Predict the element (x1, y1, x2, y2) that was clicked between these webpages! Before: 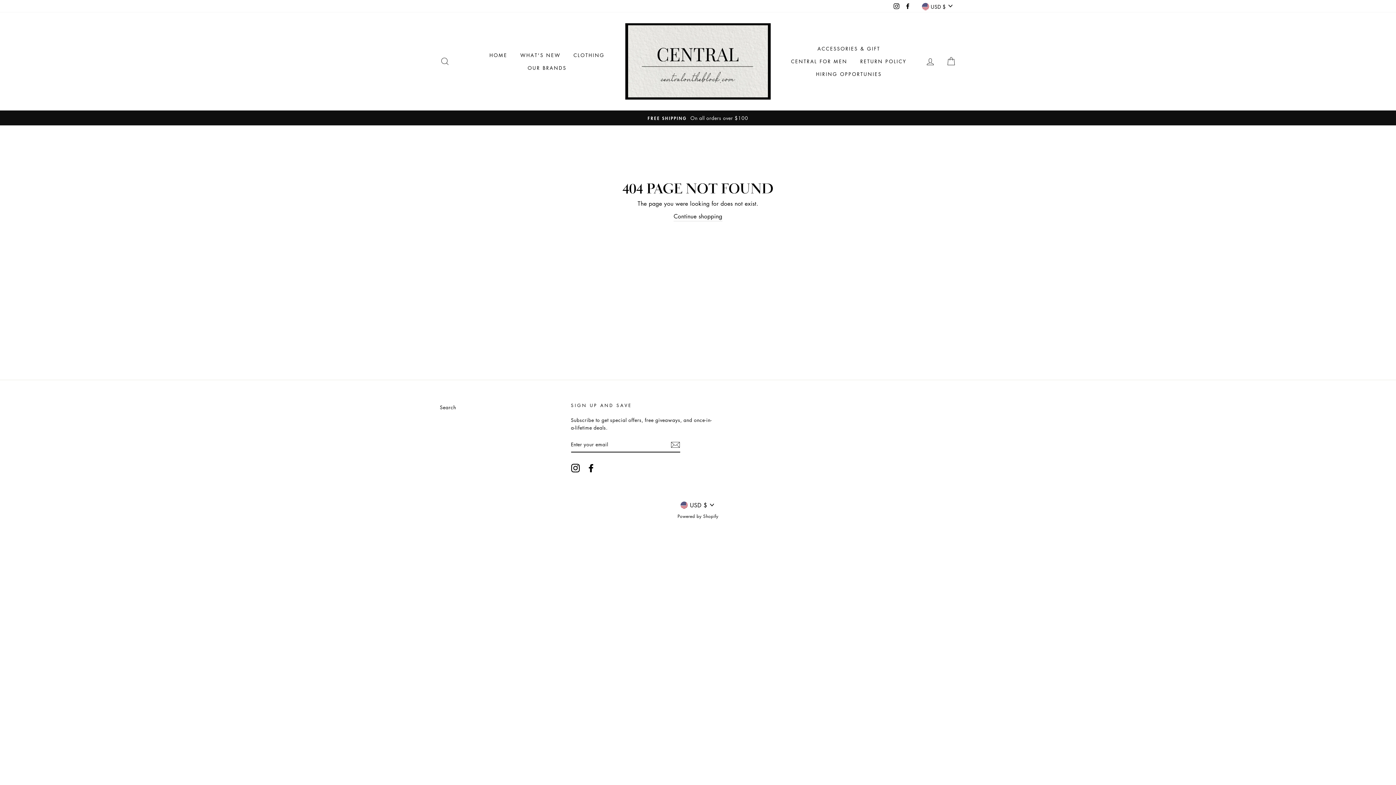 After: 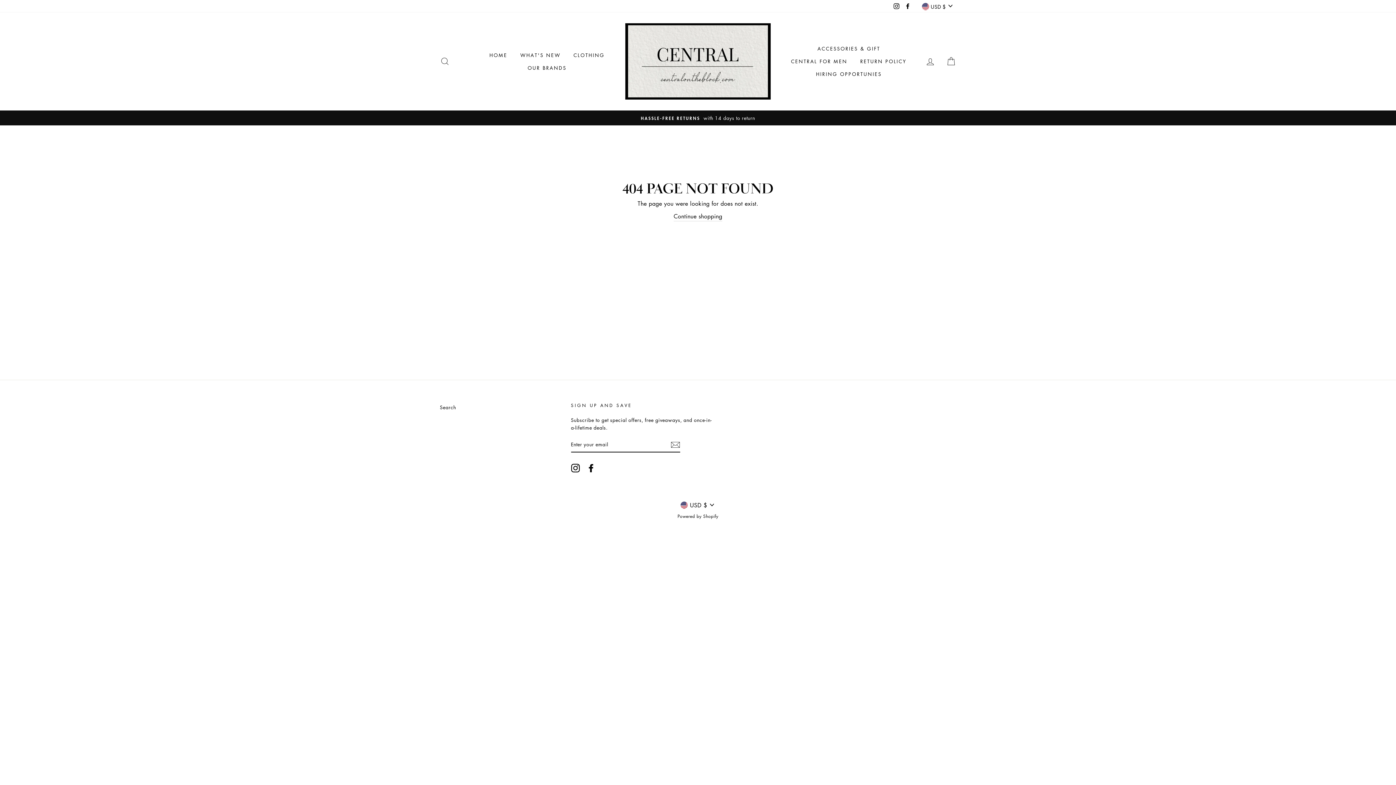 Action: bbox: (586, 463, 595, 472) label: Facebook